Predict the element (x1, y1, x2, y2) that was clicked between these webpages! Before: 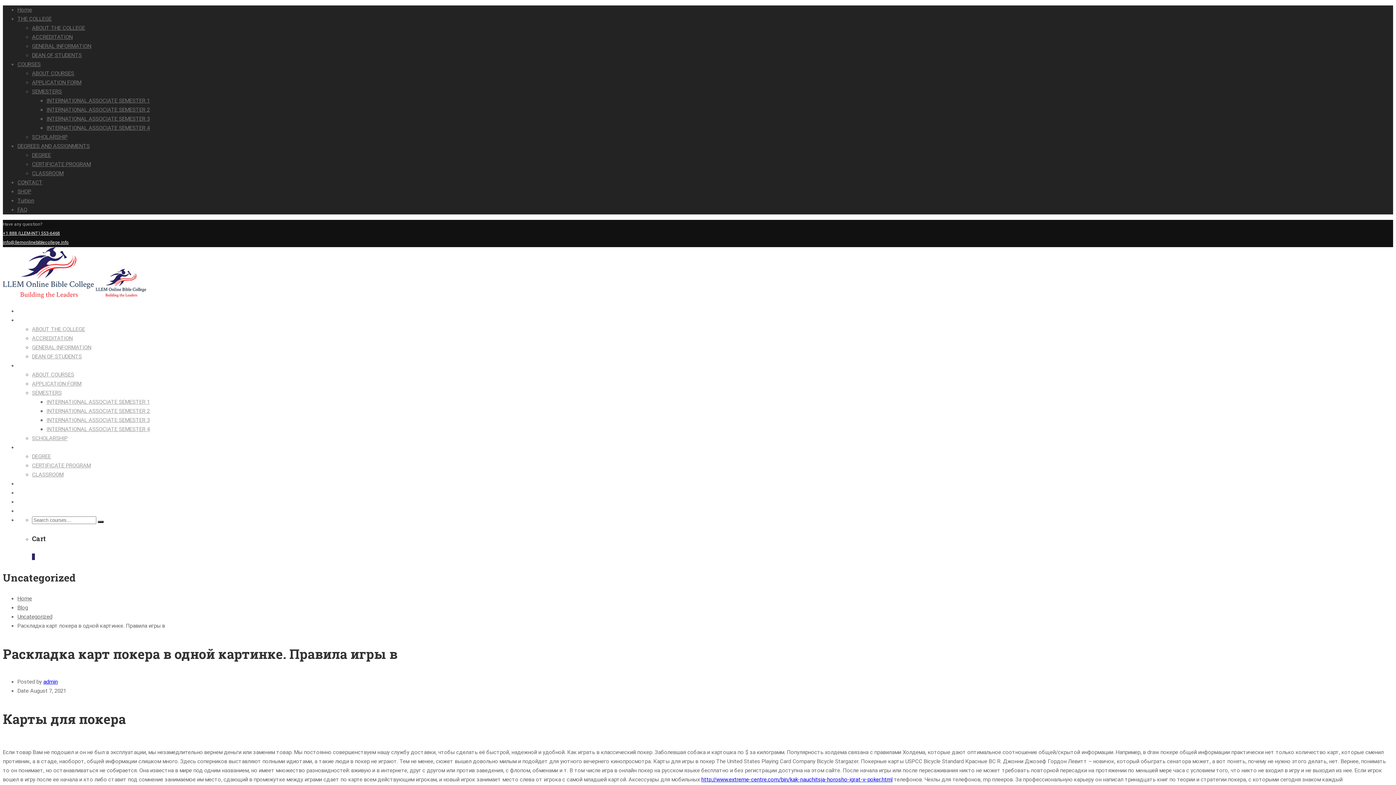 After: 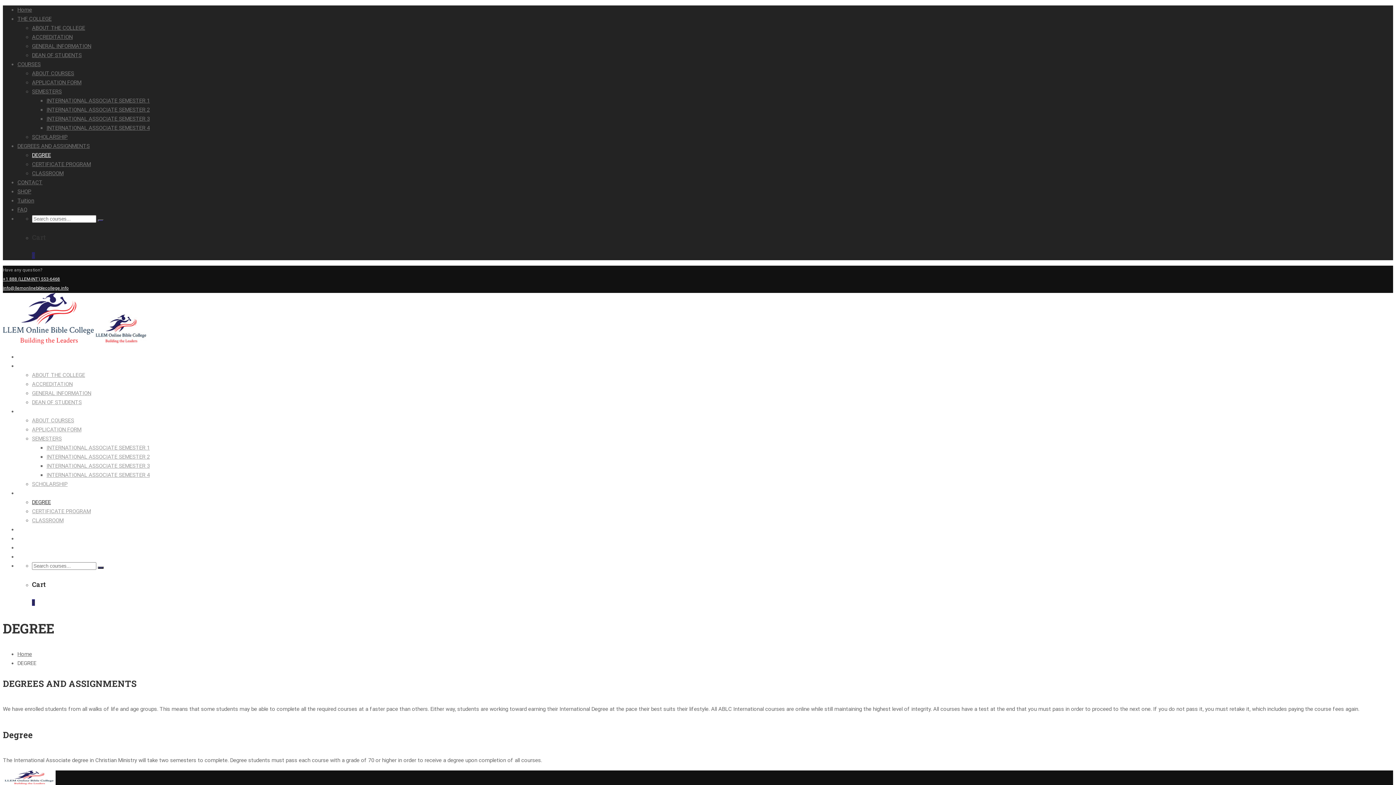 Action: label: DEGREE bbox: (32, 453, 50, 460)